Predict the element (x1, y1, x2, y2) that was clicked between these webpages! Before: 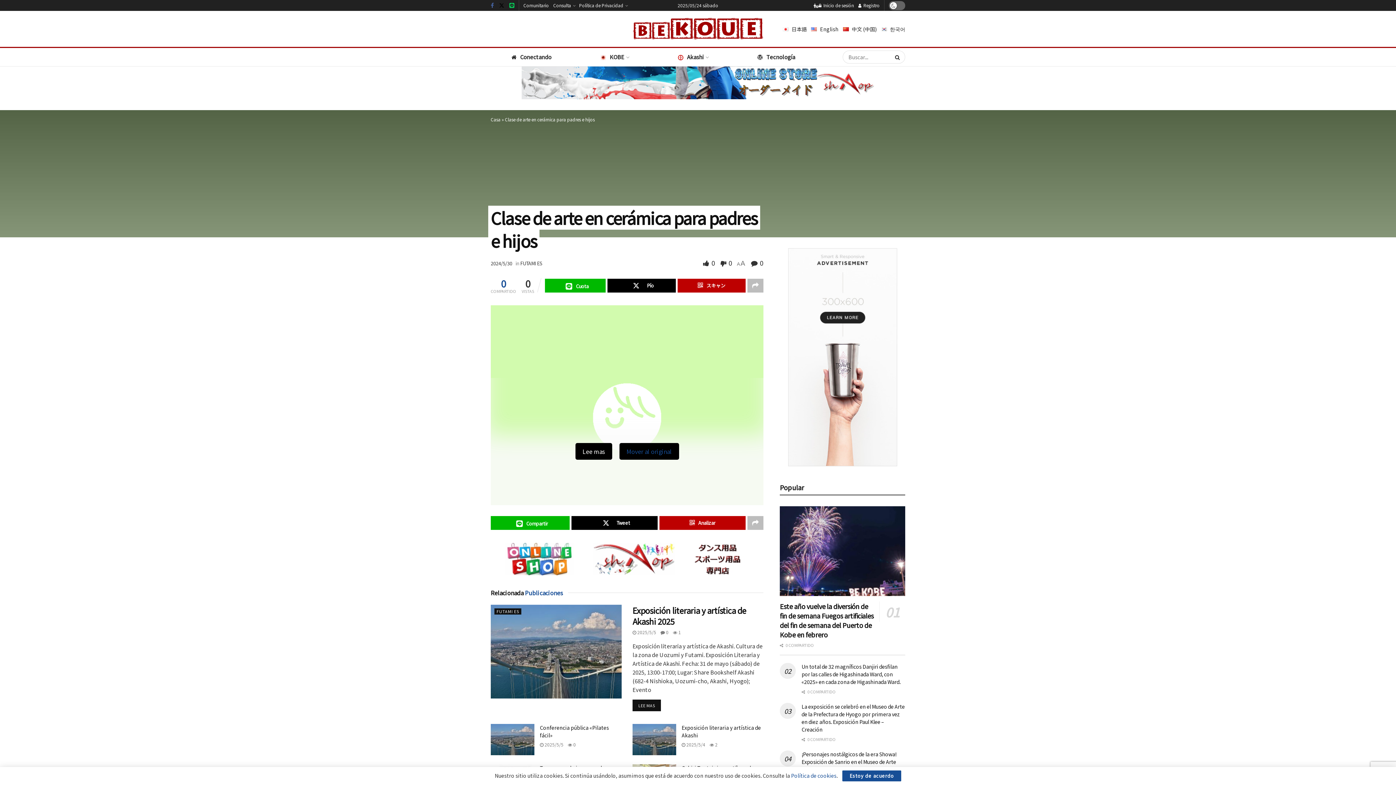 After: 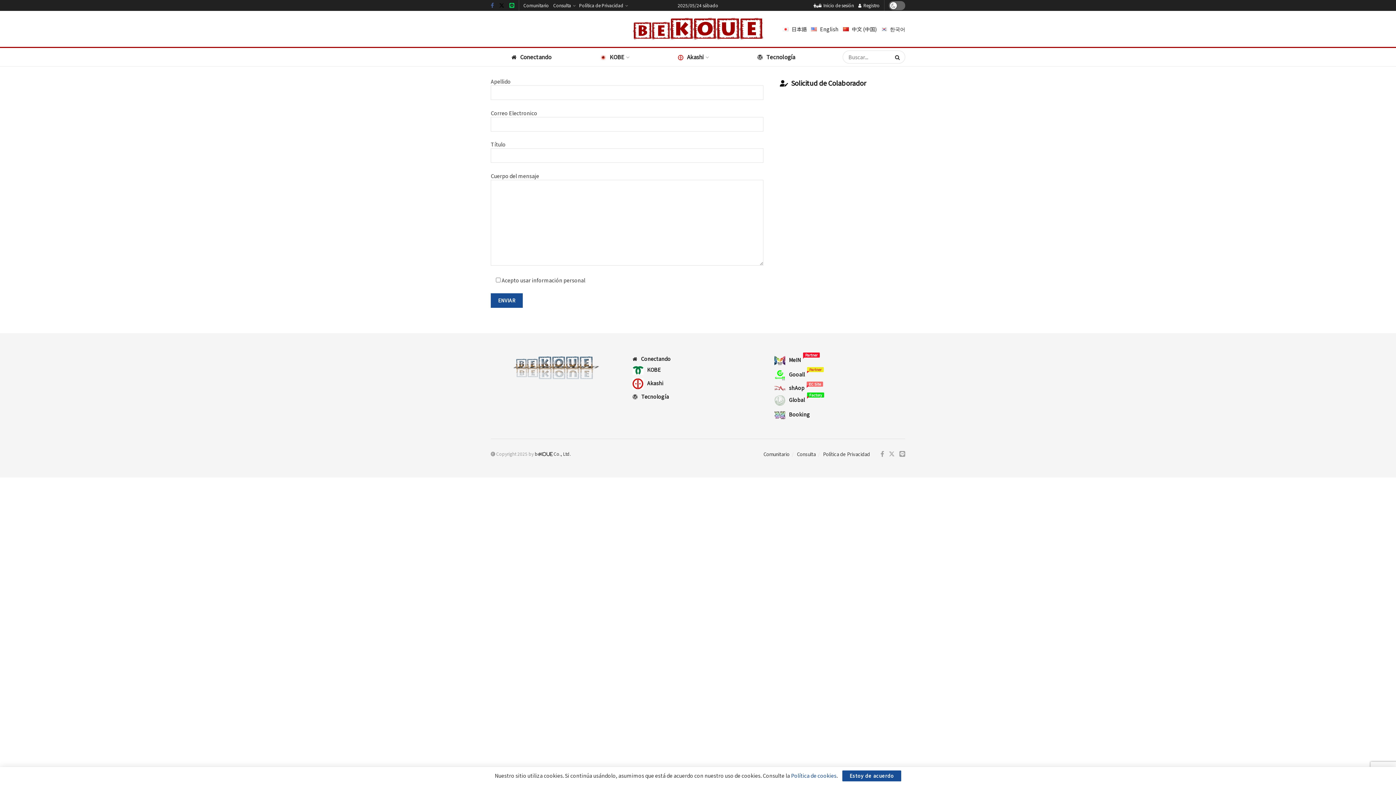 Action: bbox: (553, 0, 574, 10) label: Consulta